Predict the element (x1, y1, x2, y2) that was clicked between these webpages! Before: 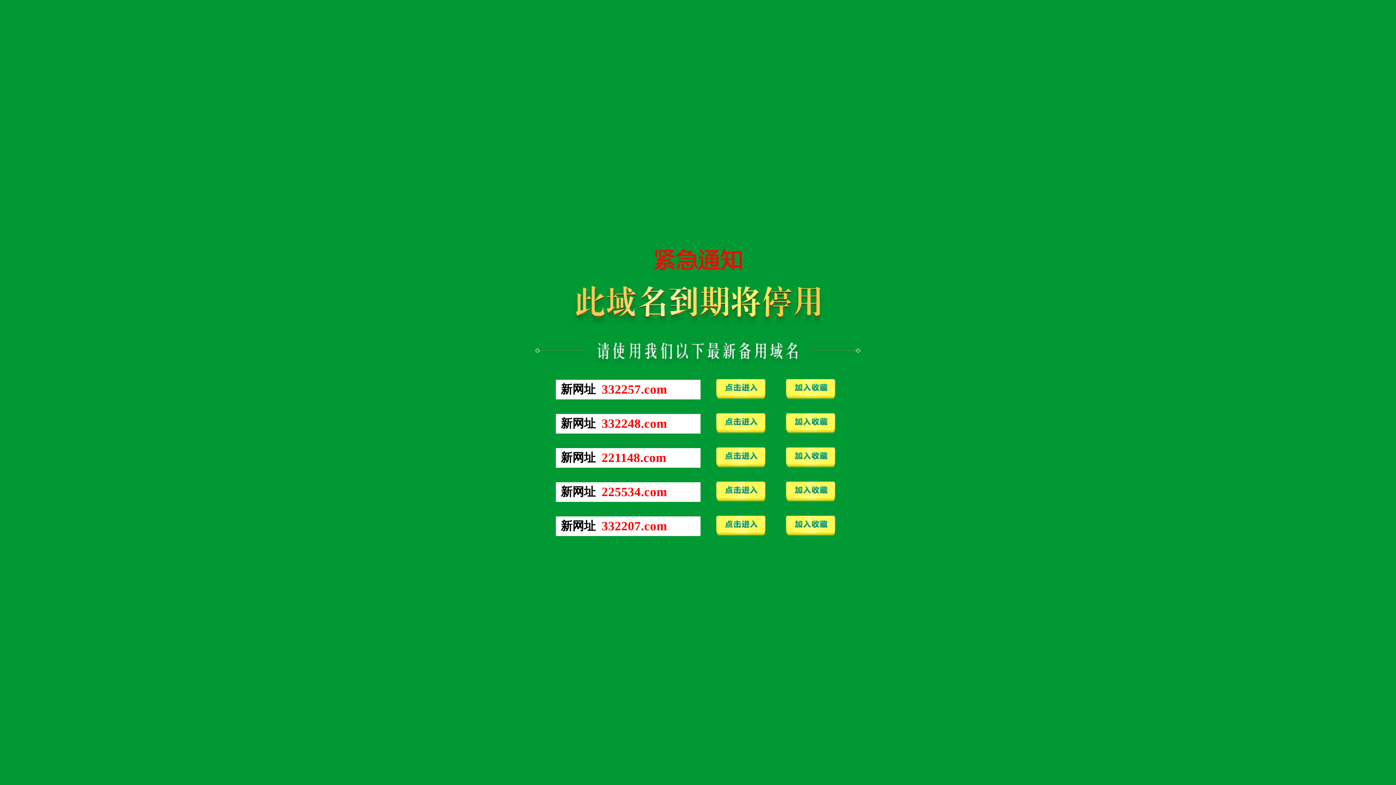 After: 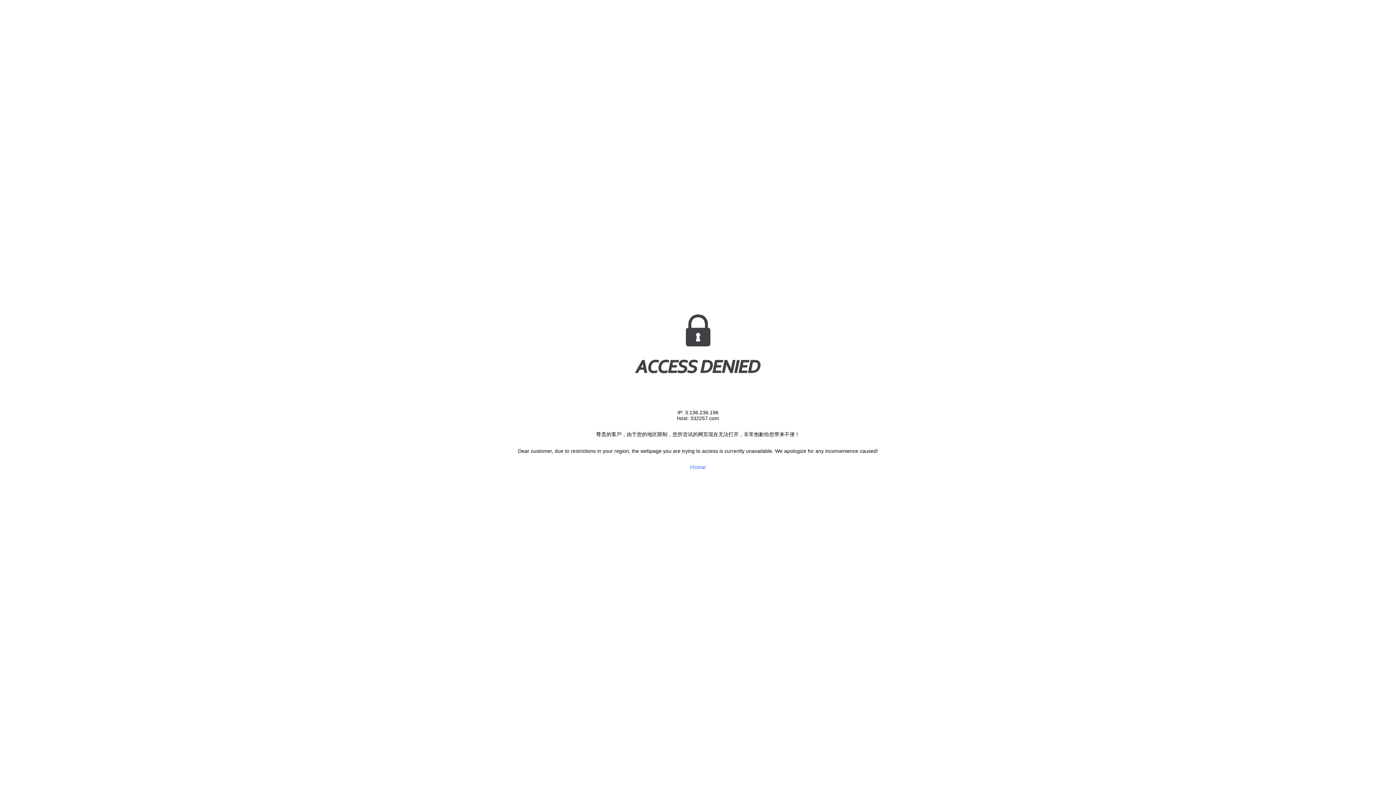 Action: bbox: (781, 464, 840, 470)